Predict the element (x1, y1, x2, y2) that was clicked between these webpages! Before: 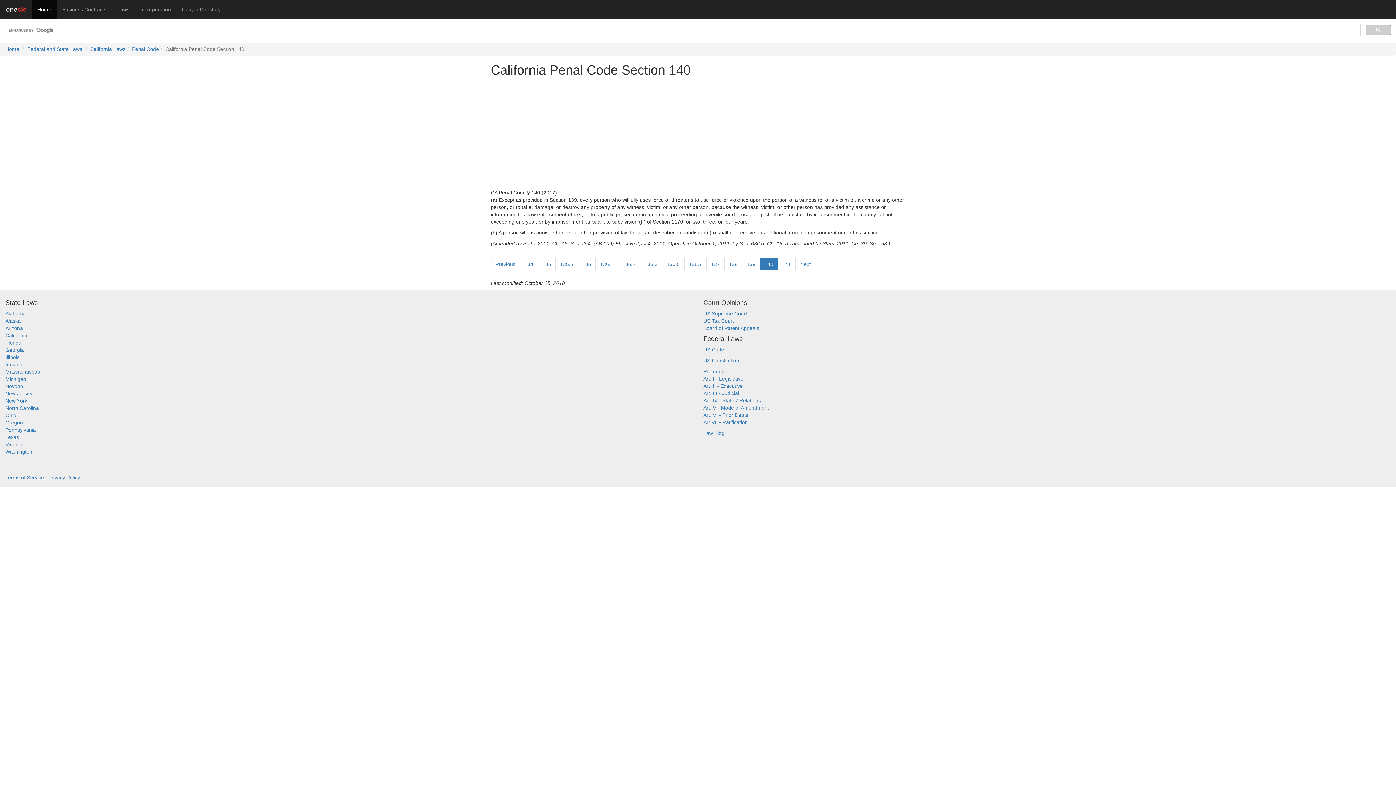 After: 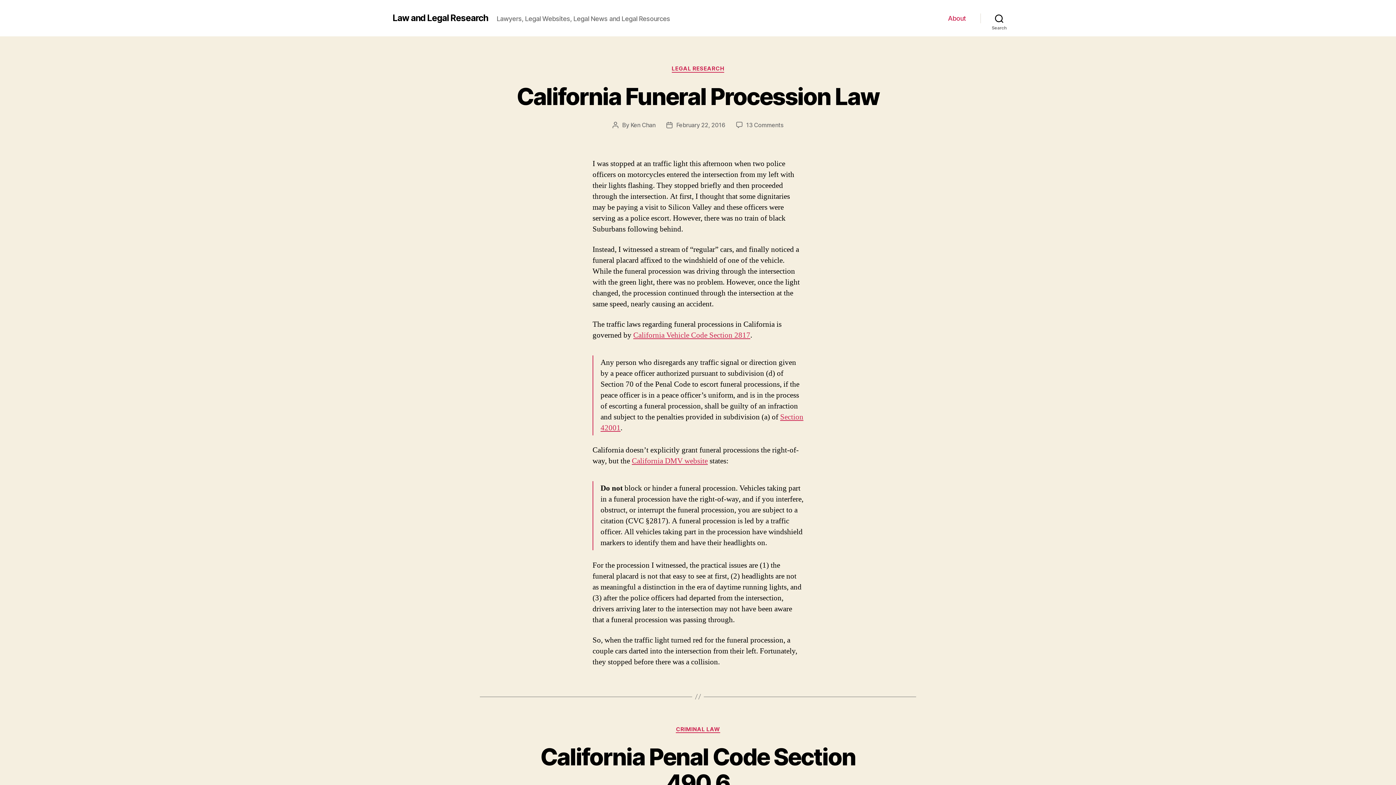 Action: label: Law Blog bbox: (703, 430, 724, 436)